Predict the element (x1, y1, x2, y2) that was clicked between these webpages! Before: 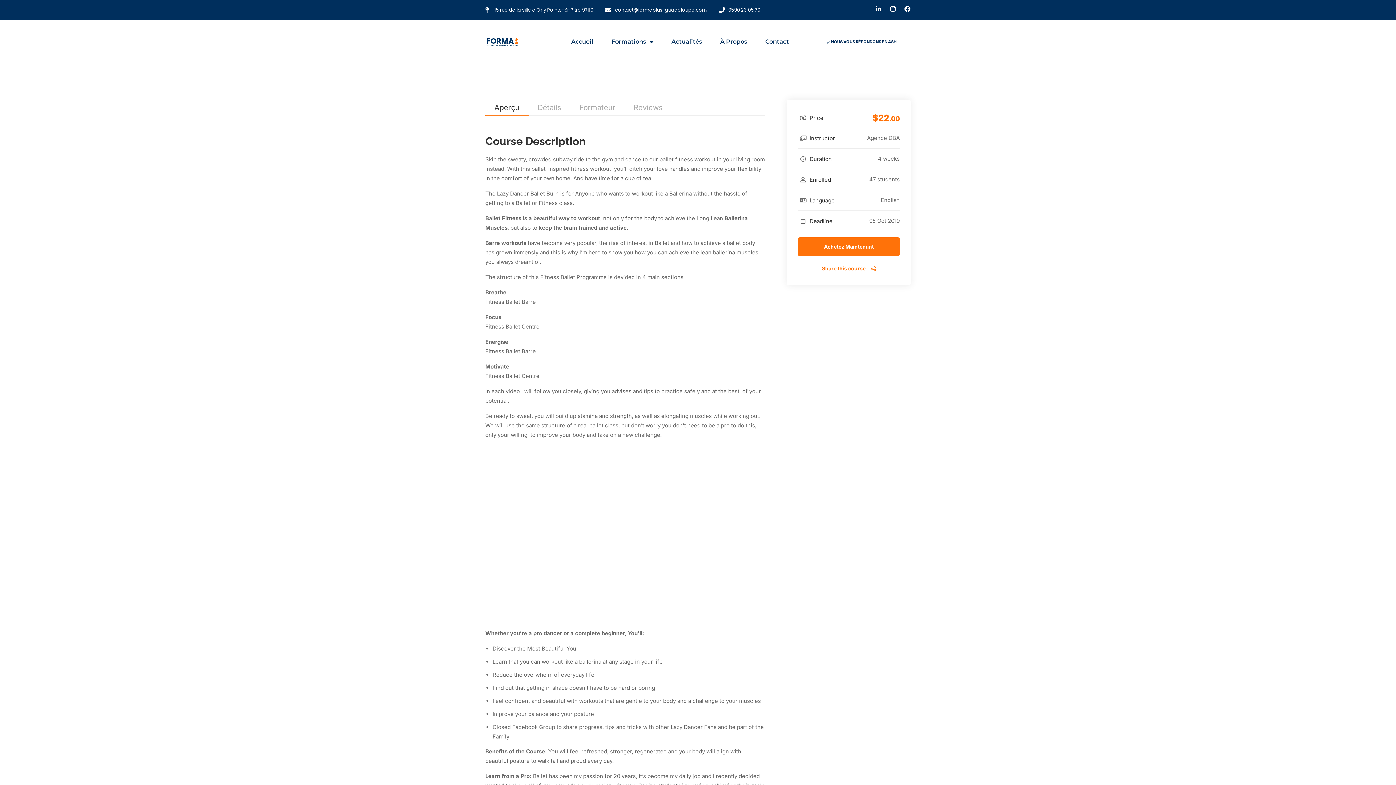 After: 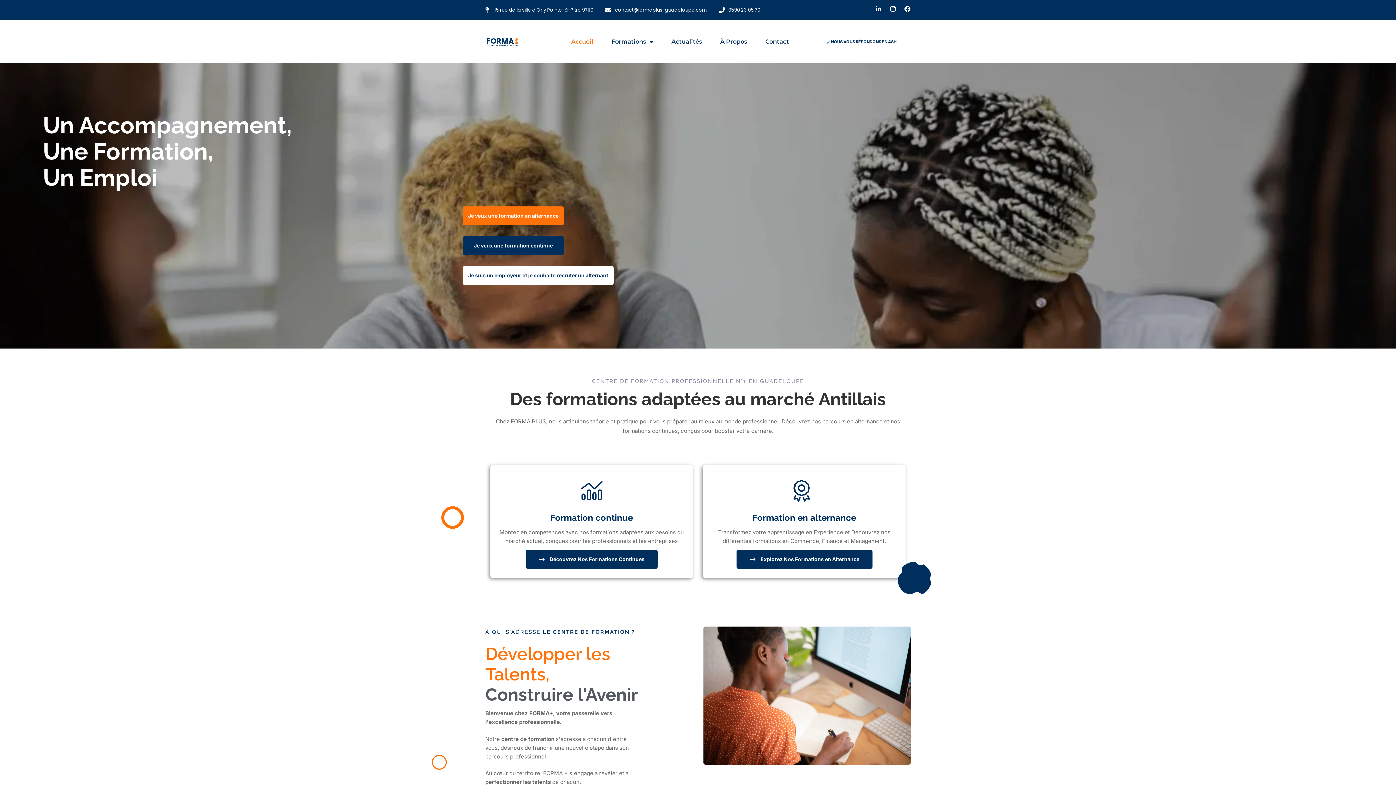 Action: bbox: (485, 36, 541, 46)